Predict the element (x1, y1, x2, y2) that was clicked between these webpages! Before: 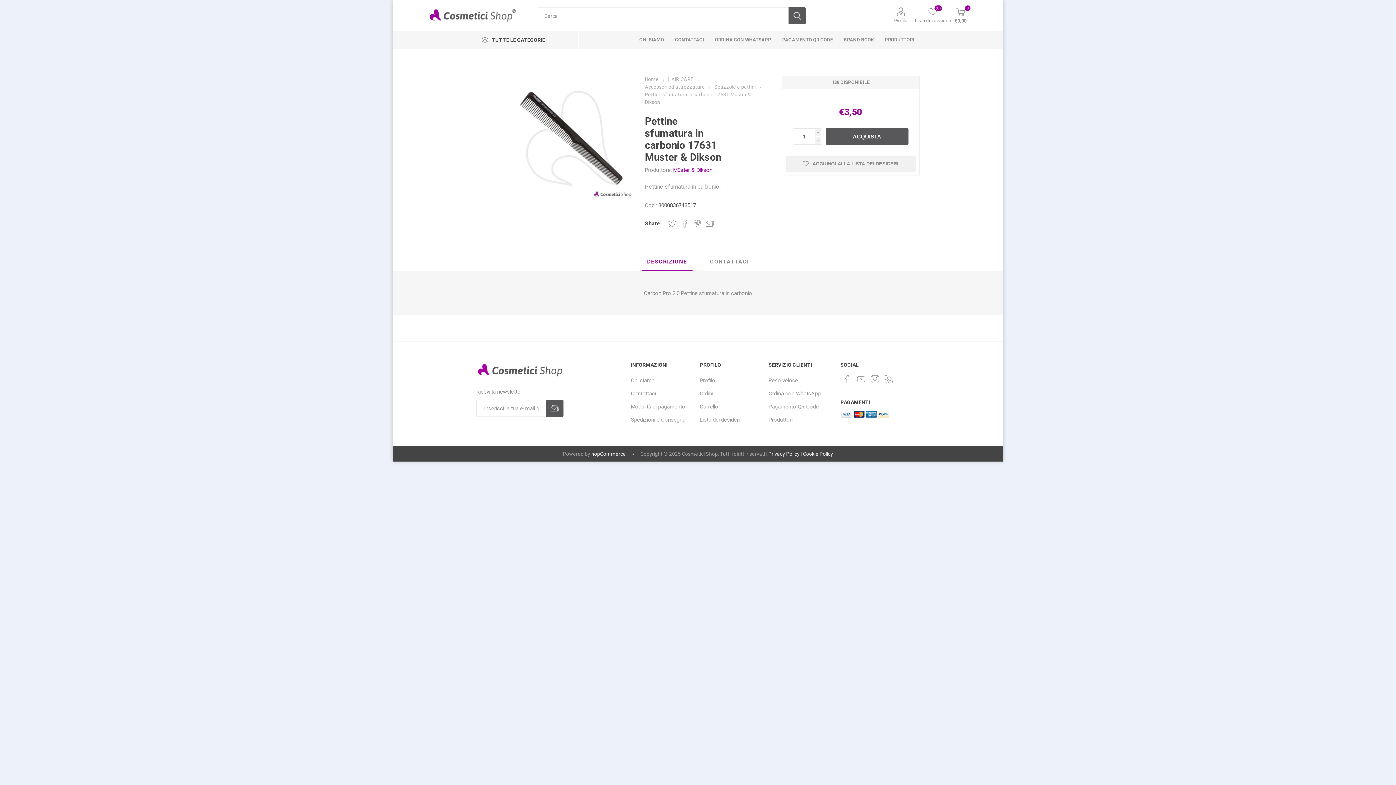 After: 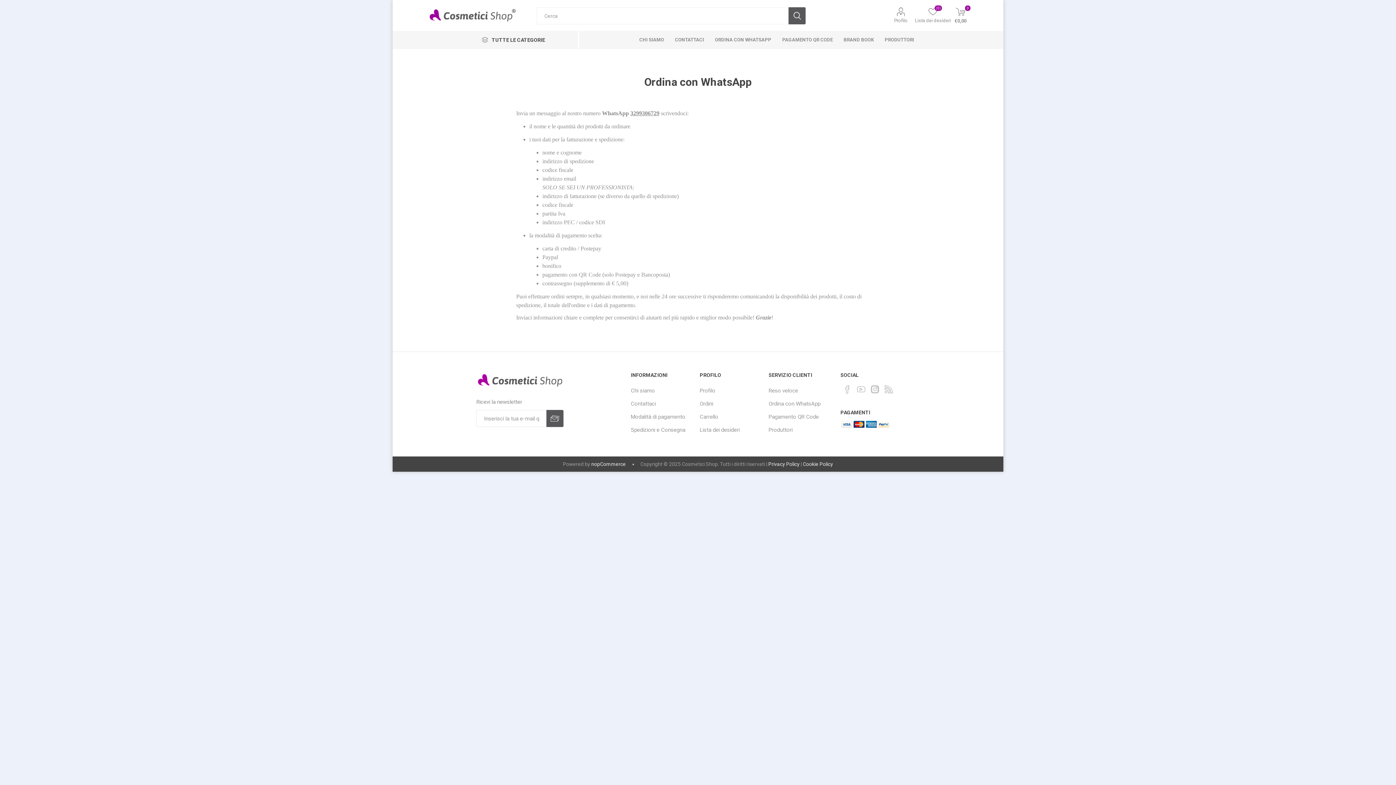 Action: label: ORDINA CON WHATSAPP bbox: (709, 30, 776, 49)